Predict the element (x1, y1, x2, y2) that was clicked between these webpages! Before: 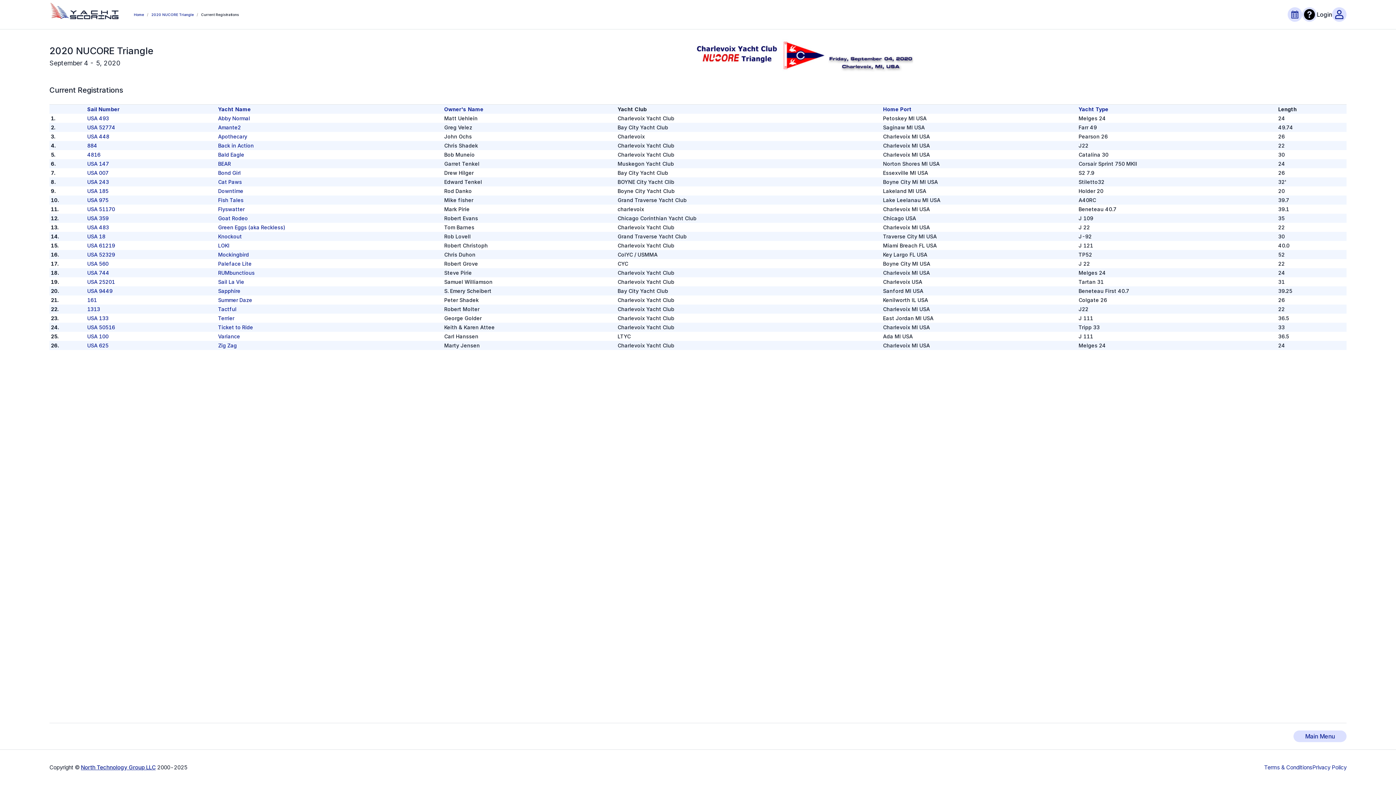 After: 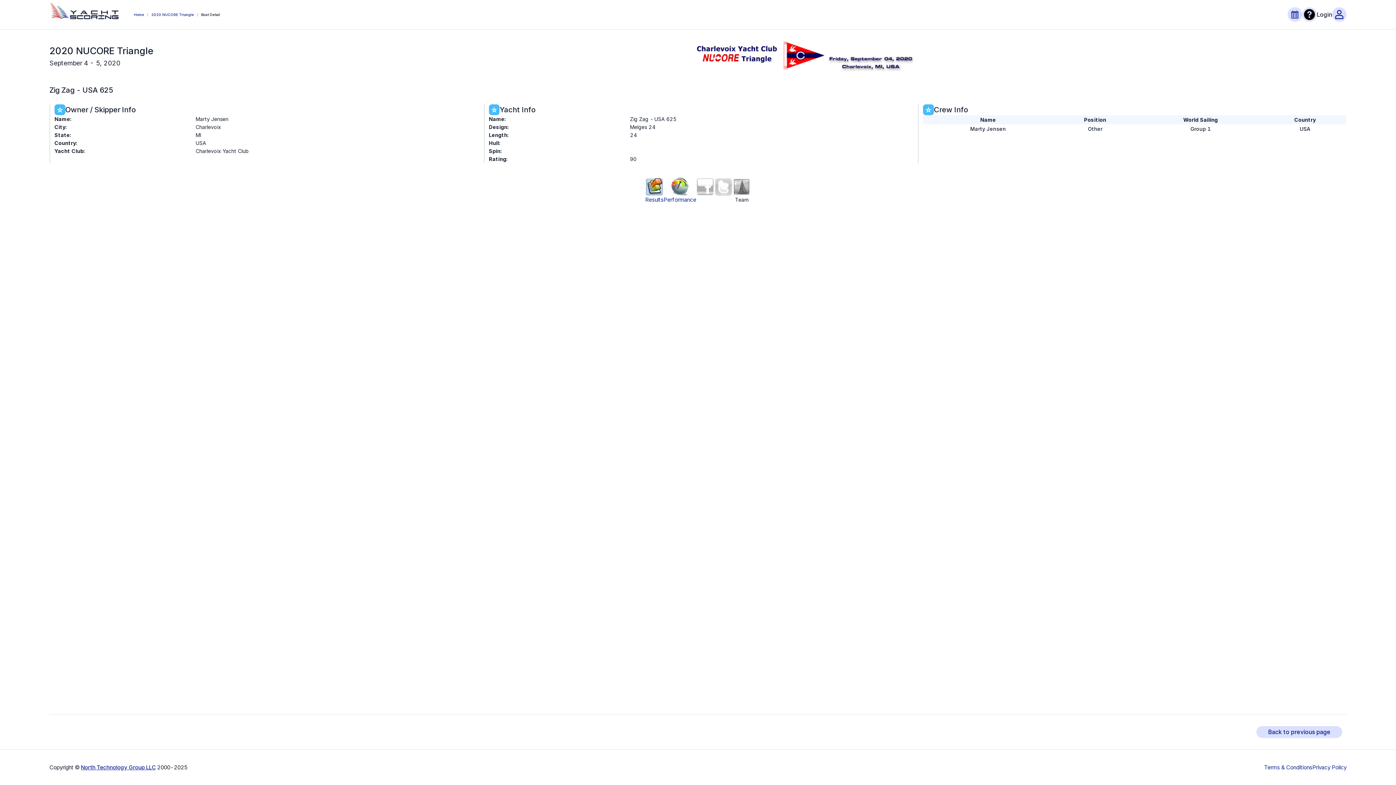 Action: label: Zig Zag bbox: (218, 342, 236, 348)